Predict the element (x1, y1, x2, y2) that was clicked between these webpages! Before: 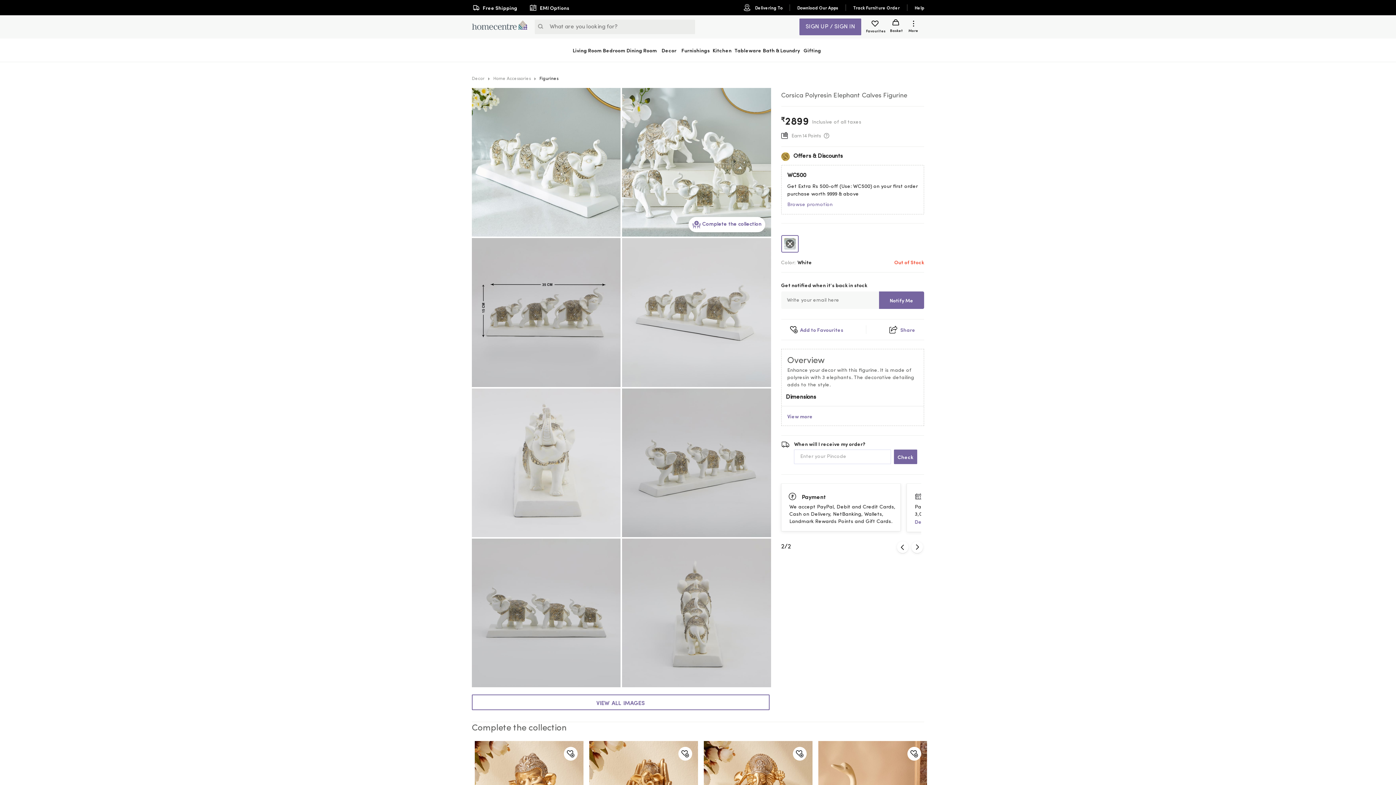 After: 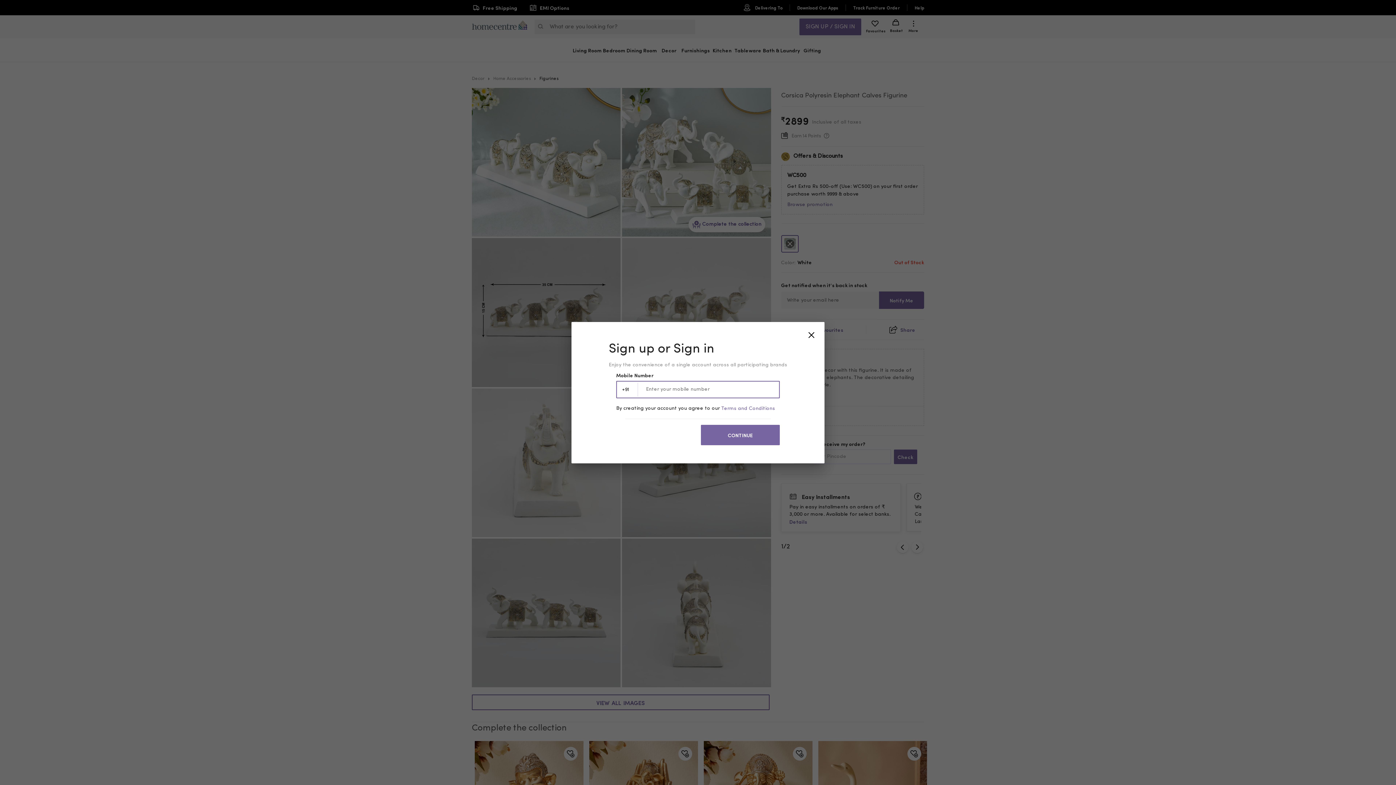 Action: bbox: (907, 747, 921, 761) label: fav-btn